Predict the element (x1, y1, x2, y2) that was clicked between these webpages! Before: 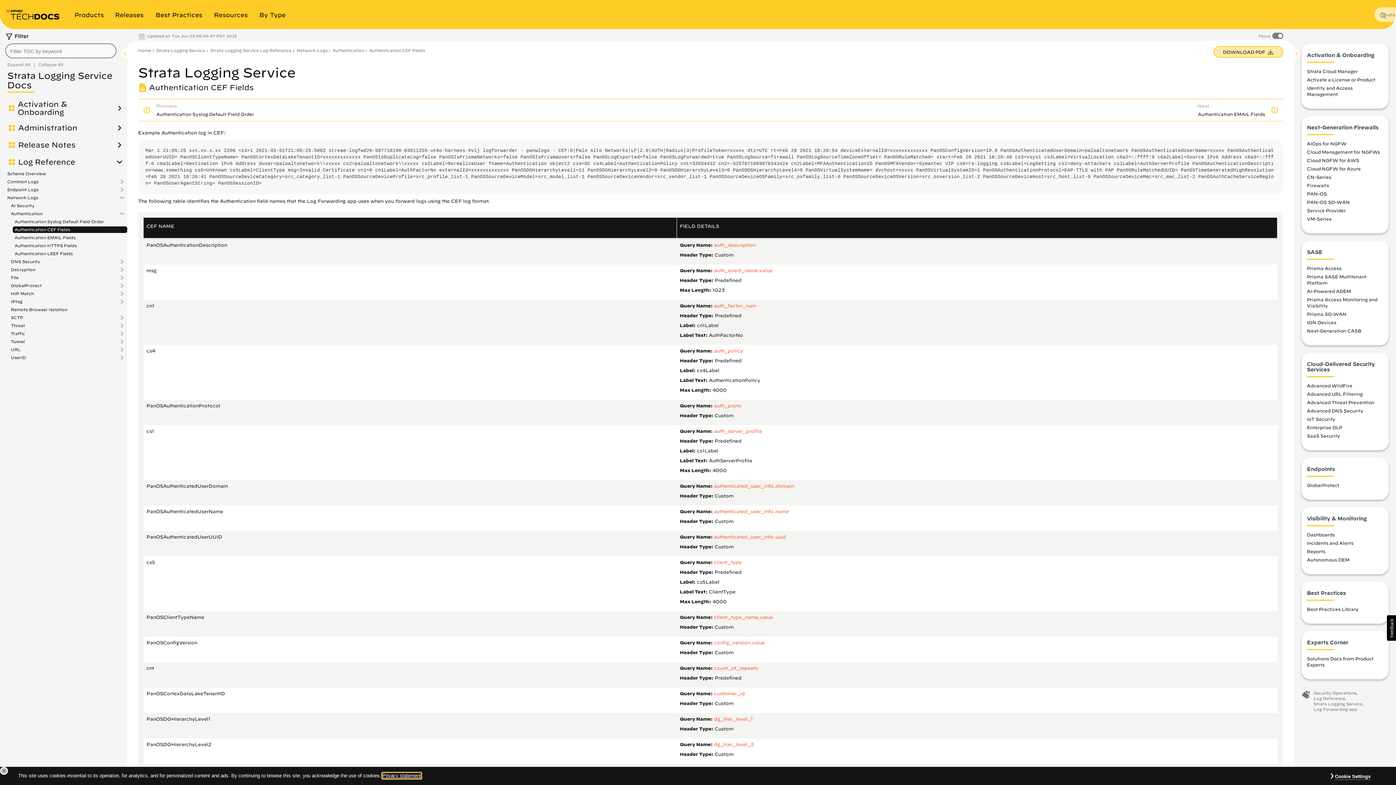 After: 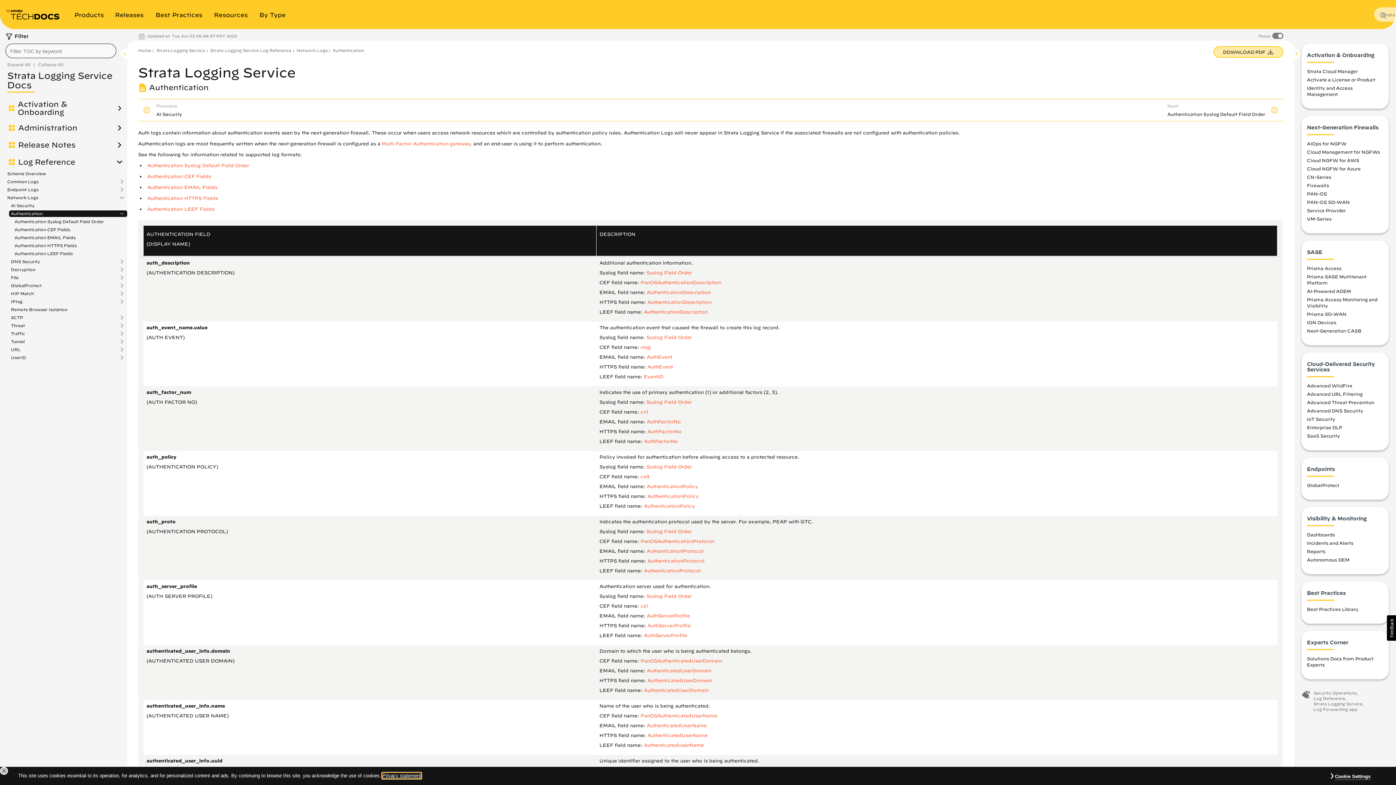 Action: label: authenticated_user_info.​domain bbox: (714, 483, 794, 489)